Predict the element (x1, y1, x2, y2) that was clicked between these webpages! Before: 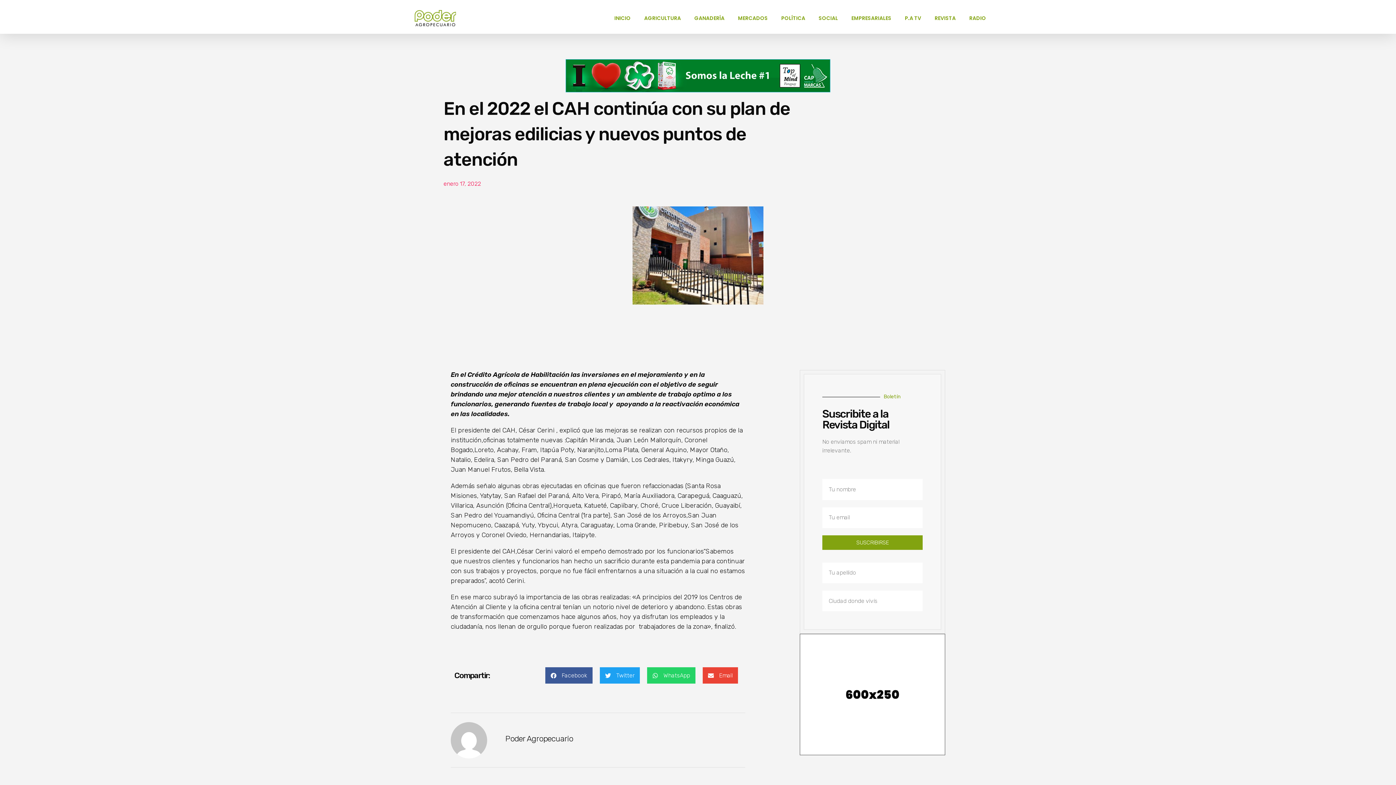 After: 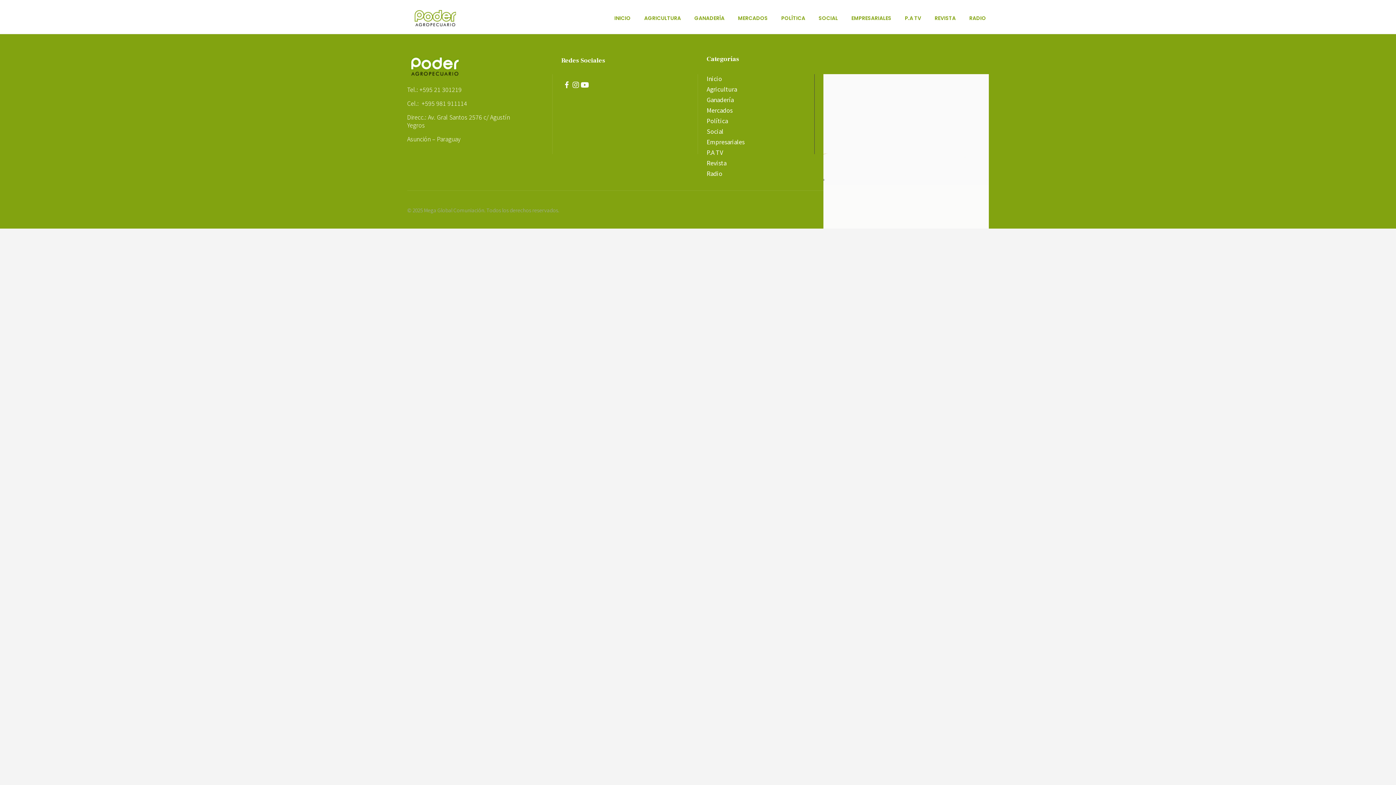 Action: bbox: (443, 179, 481, 188) label: enero 17, 2022